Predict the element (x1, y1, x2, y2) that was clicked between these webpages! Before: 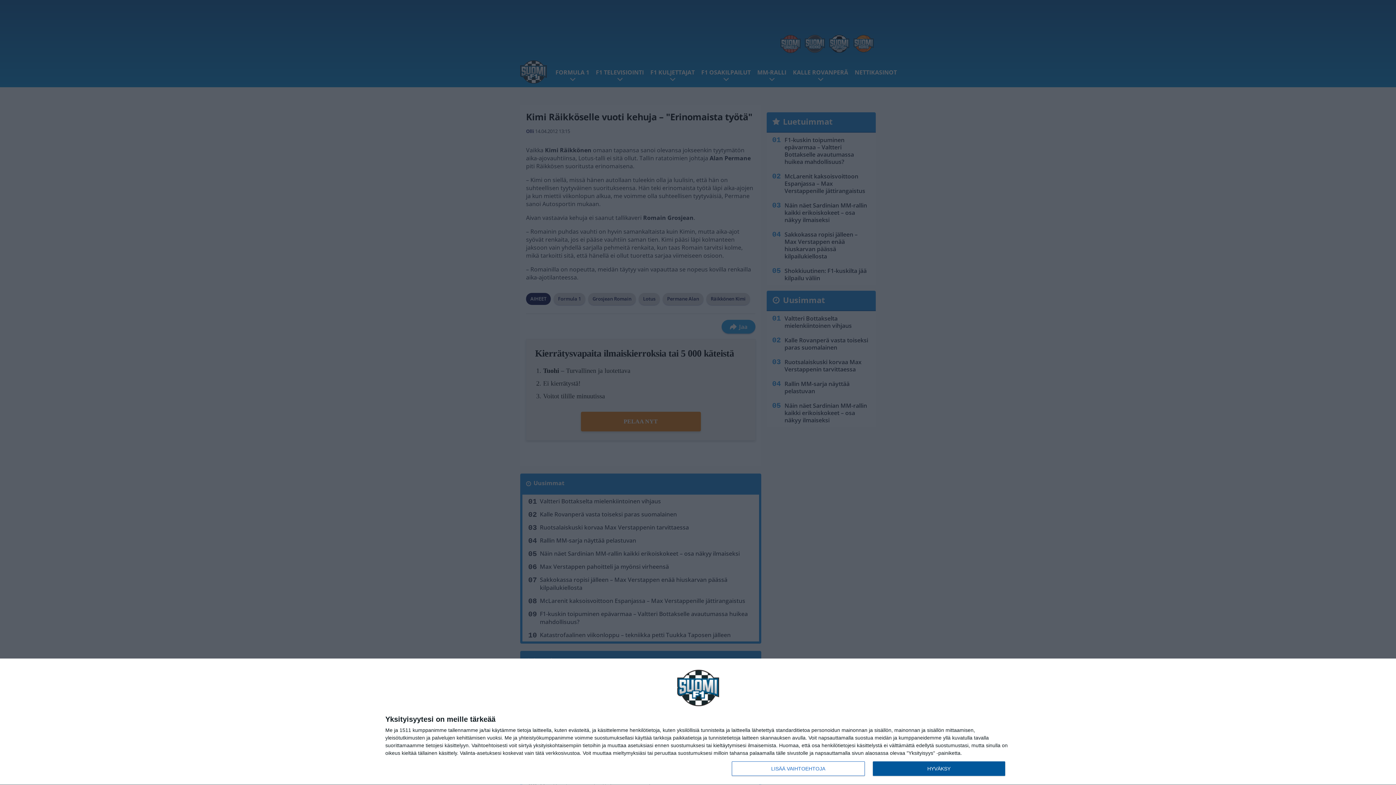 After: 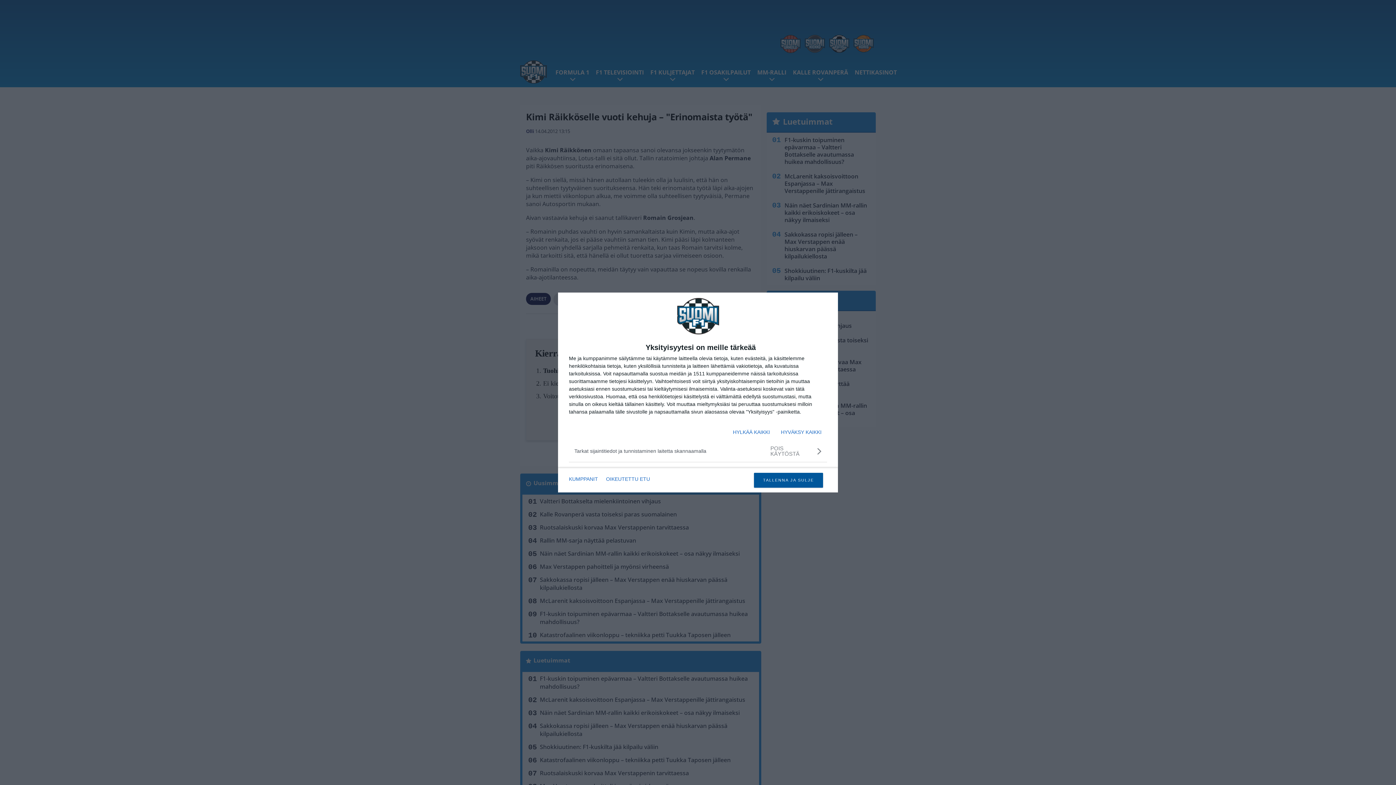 Action: bbox: (732, 761, 864, 776) label: LISÄÄ VAIHTOEHTOJA